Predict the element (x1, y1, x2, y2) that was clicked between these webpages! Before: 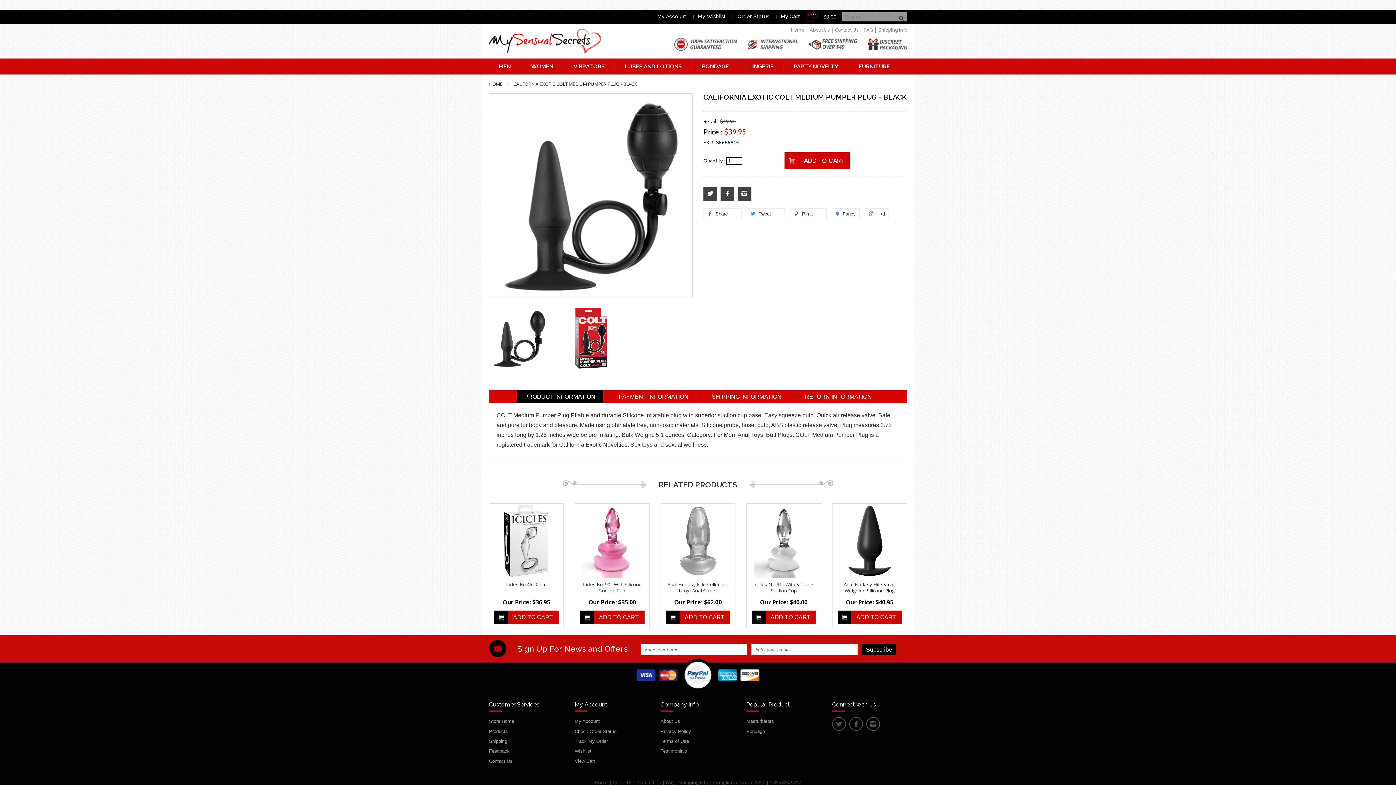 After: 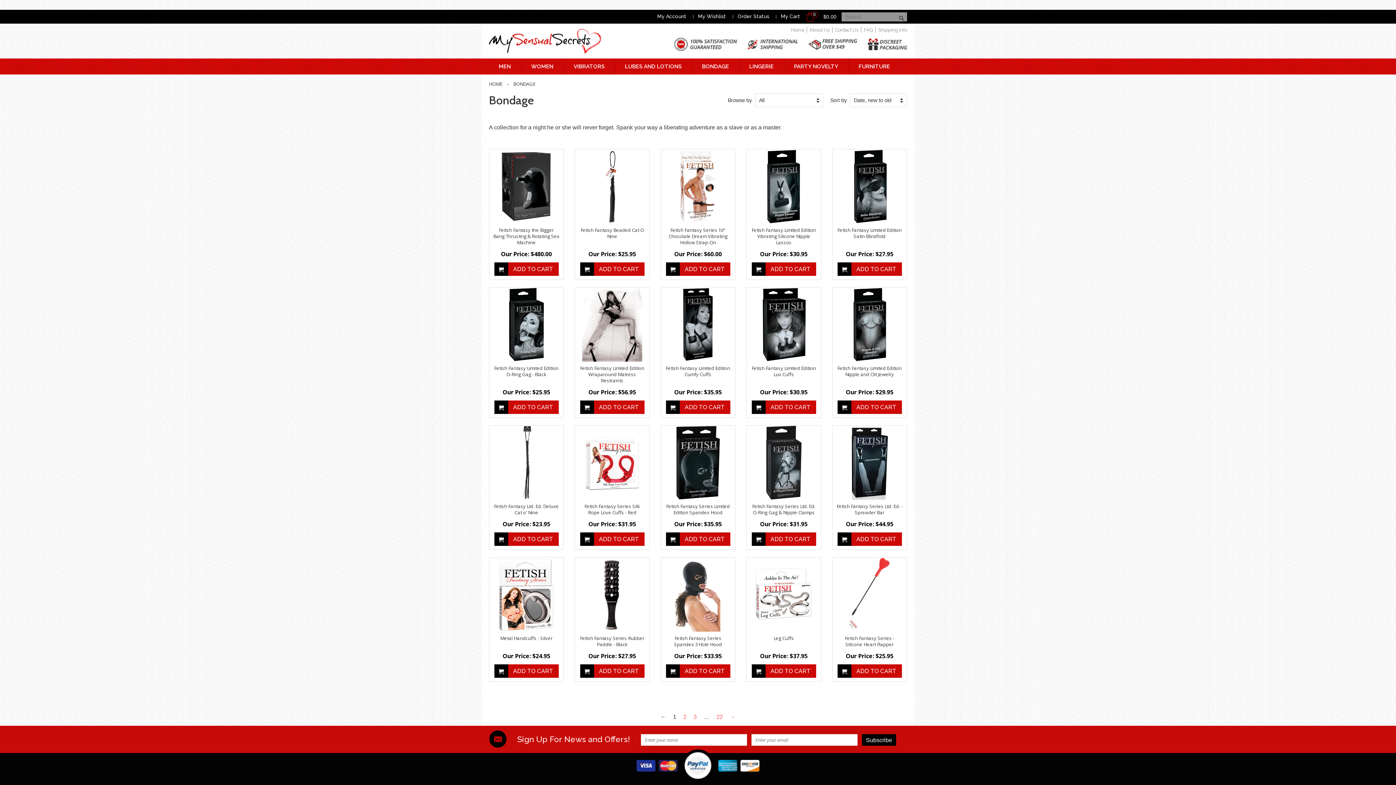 Action: bbox: (692, 58, 739, 74) label: BONDAGE